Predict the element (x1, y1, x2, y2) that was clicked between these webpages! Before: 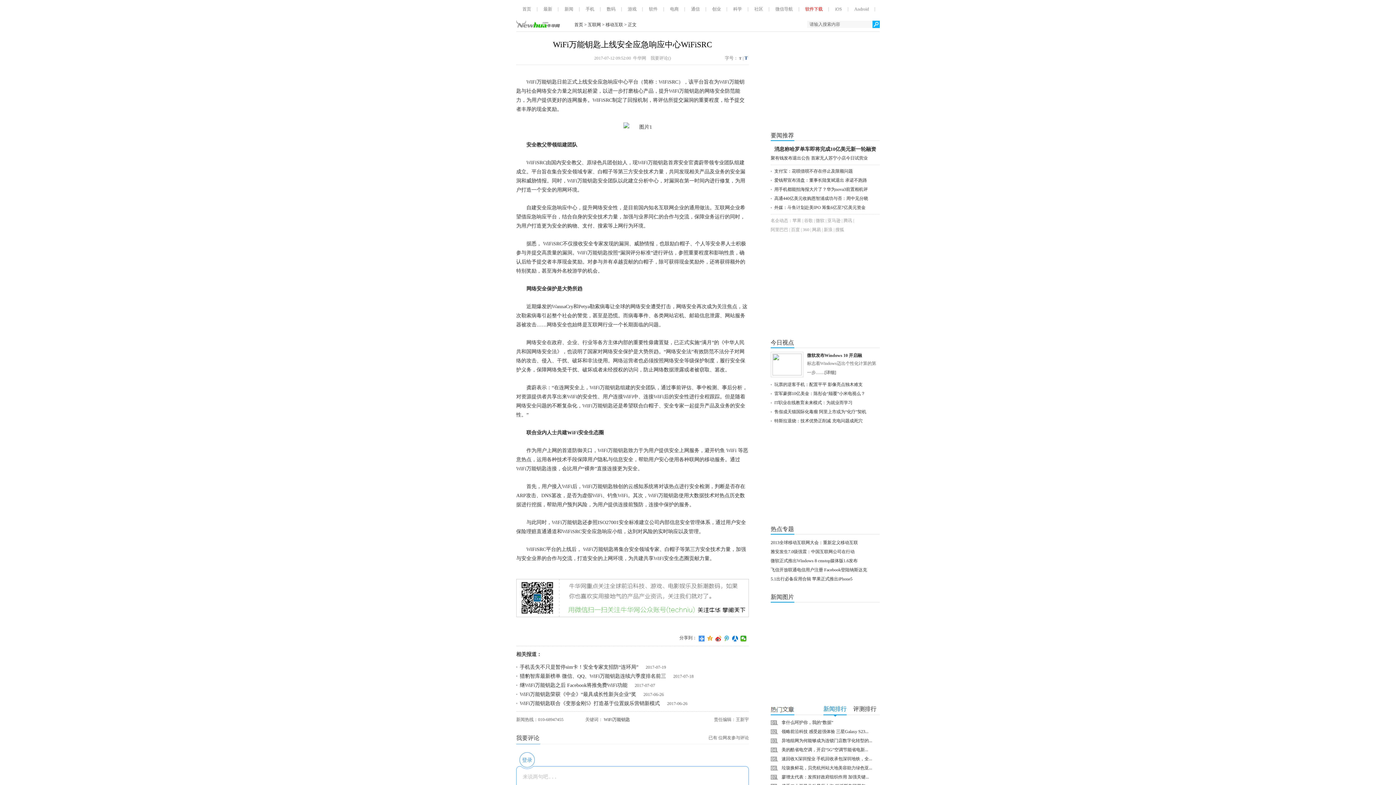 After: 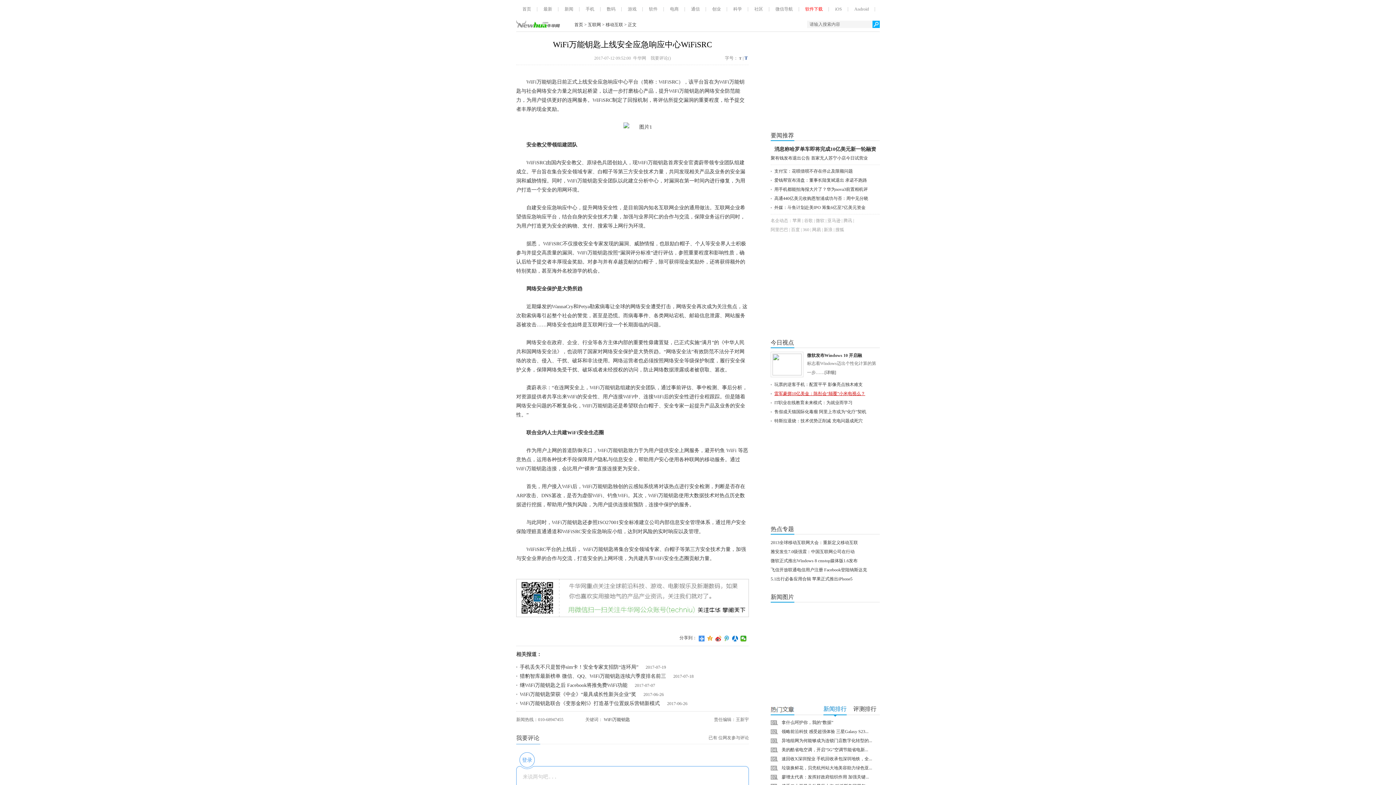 Action: label: 雷军豪掷10亿美金：陈彤会“颠覆”小米电视么？ bbox: (774, 391, 865, 396)